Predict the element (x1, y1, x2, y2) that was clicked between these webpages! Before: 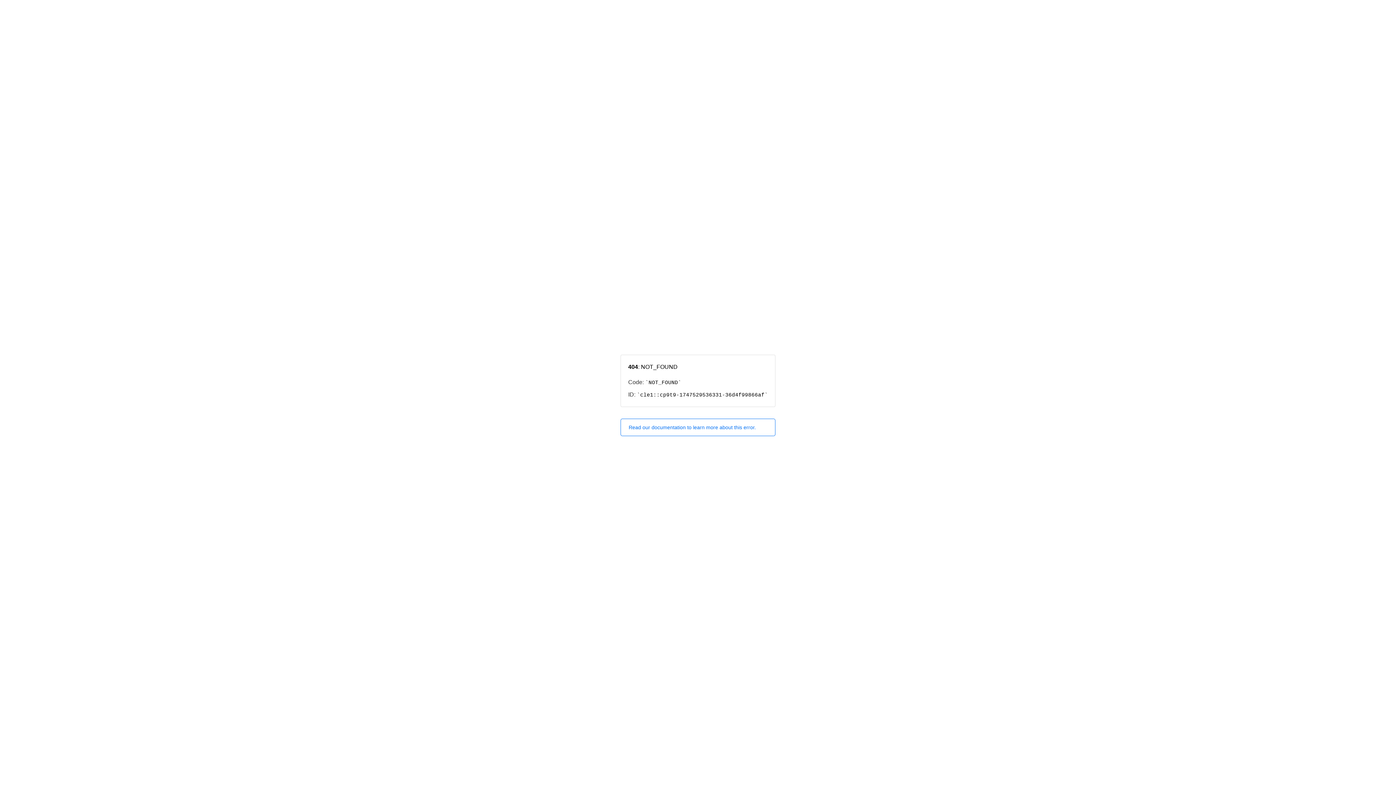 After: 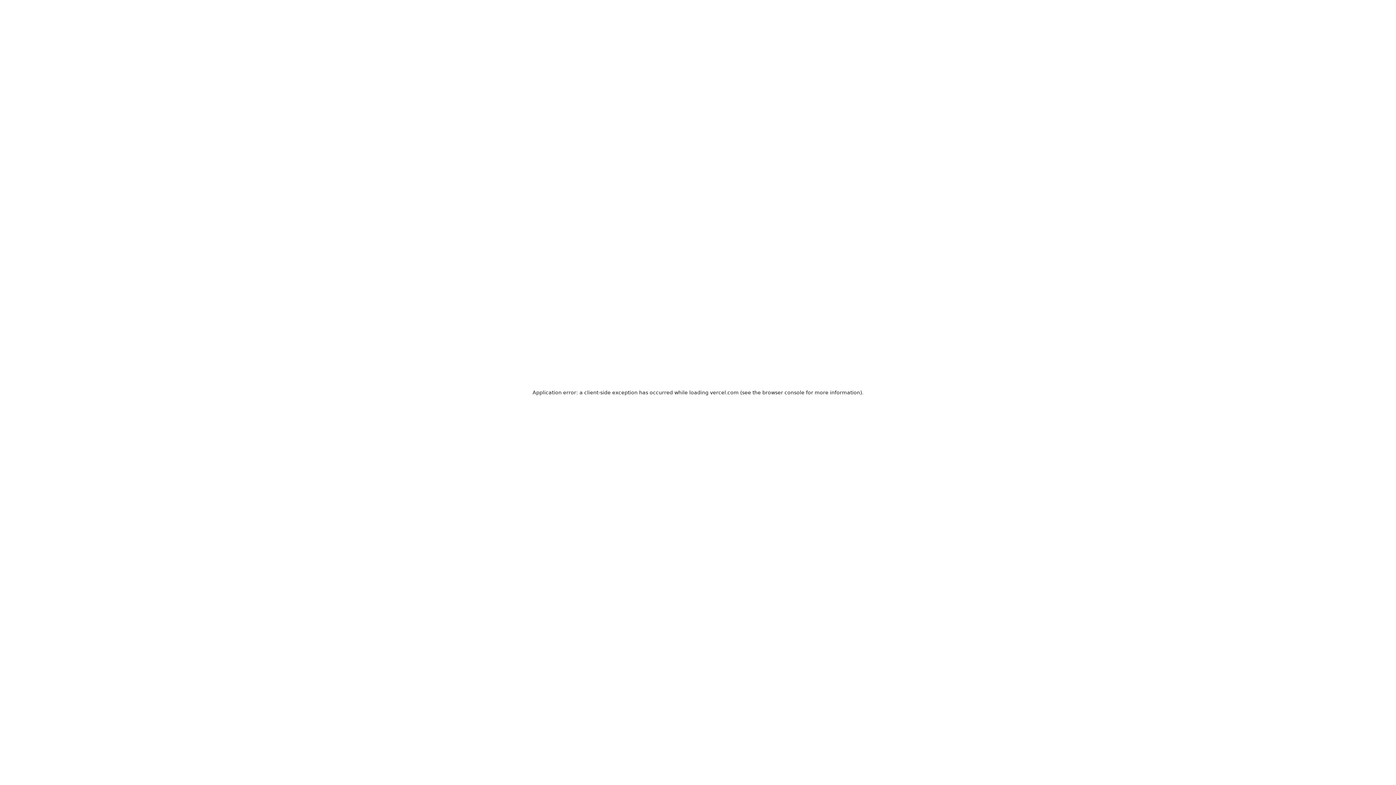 Action: bbox: (620, 418, 775, 436) label: Read our documentation to learn more about this error.